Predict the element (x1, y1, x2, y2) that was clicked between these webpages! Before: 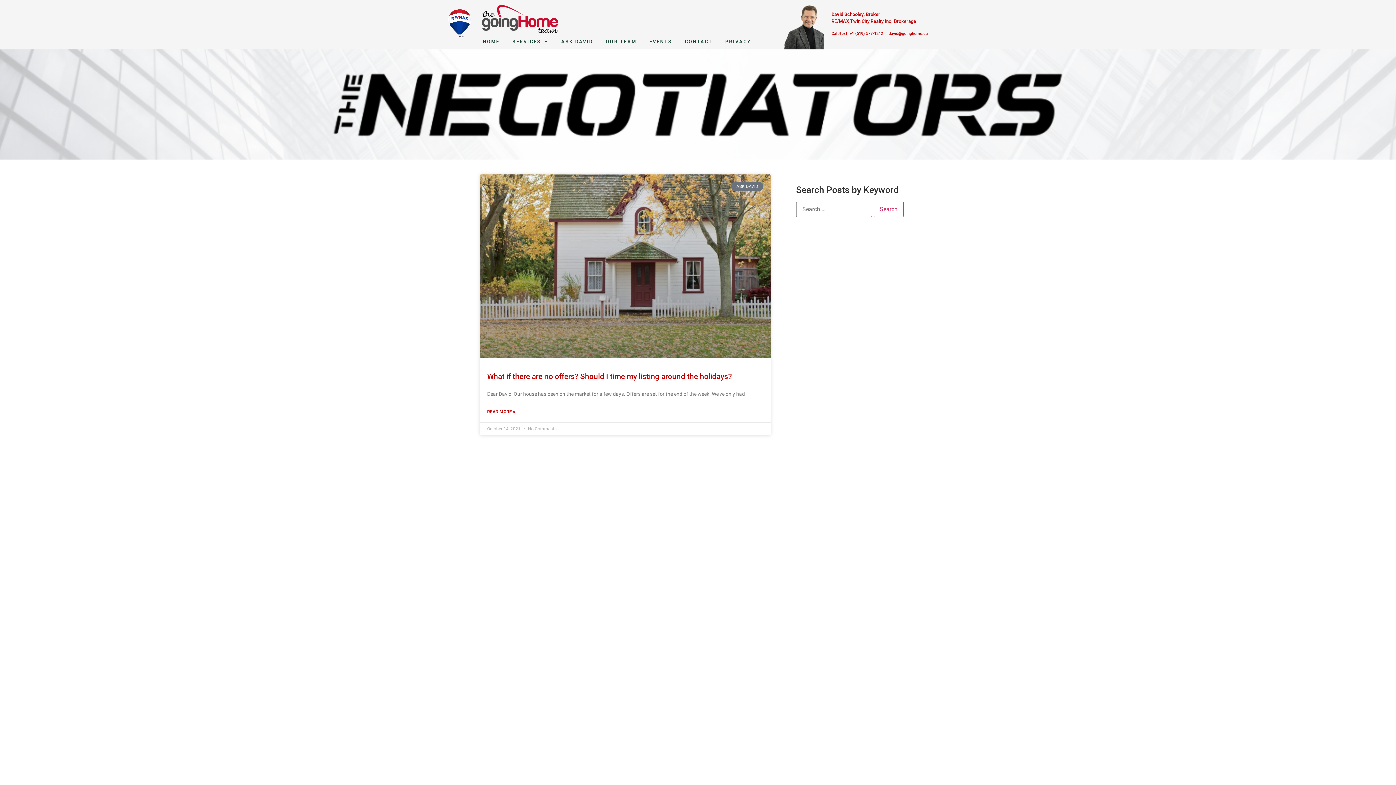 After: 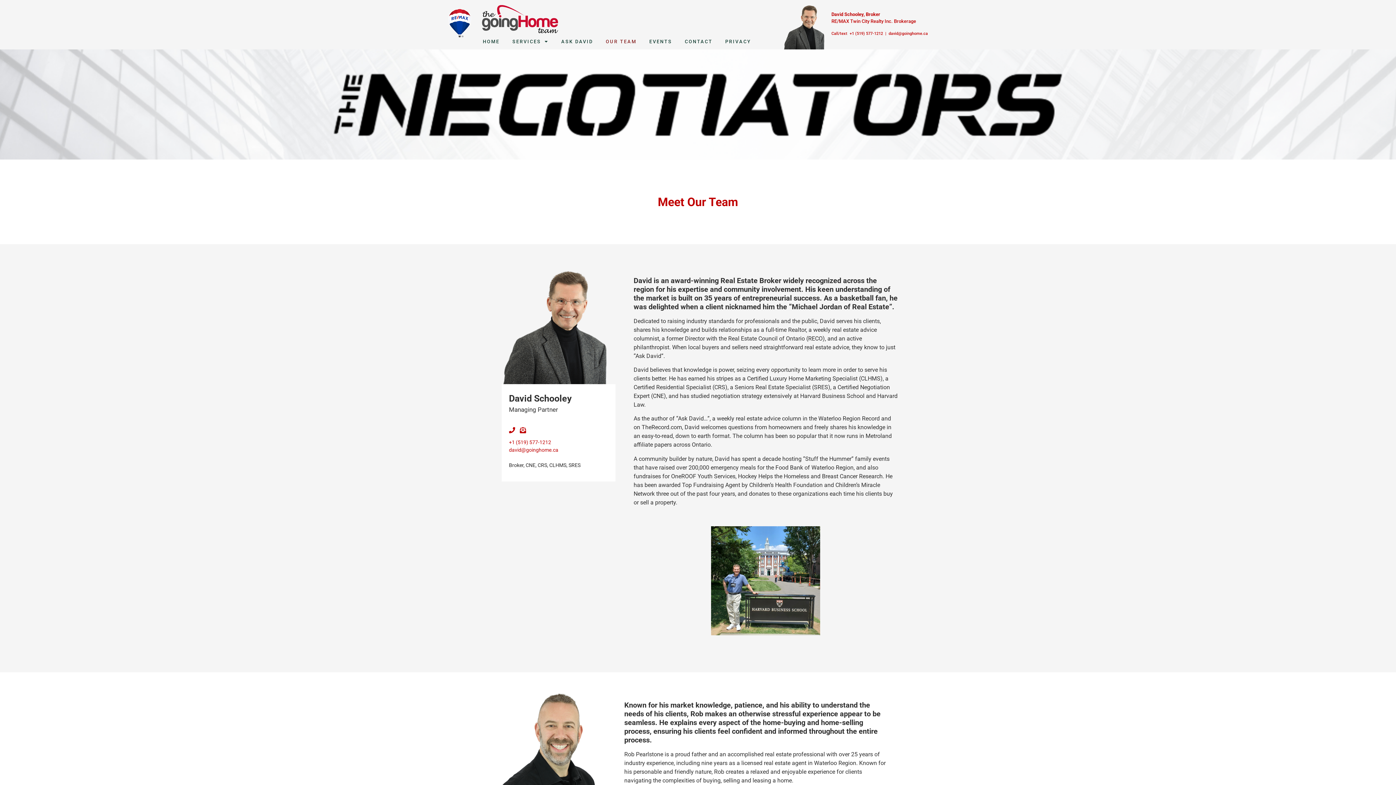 Action: label: OUR TEAM bbox: (600, 33, 642, 50)